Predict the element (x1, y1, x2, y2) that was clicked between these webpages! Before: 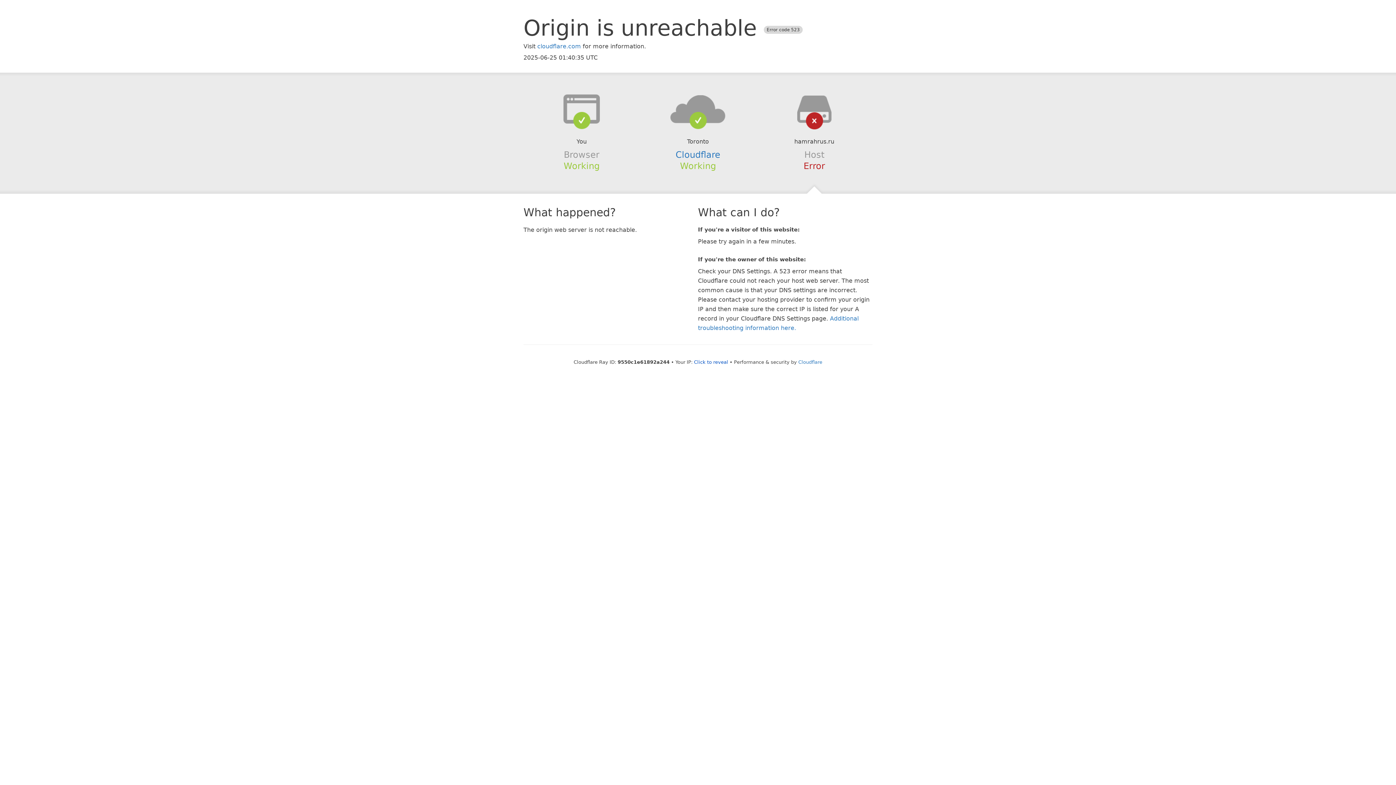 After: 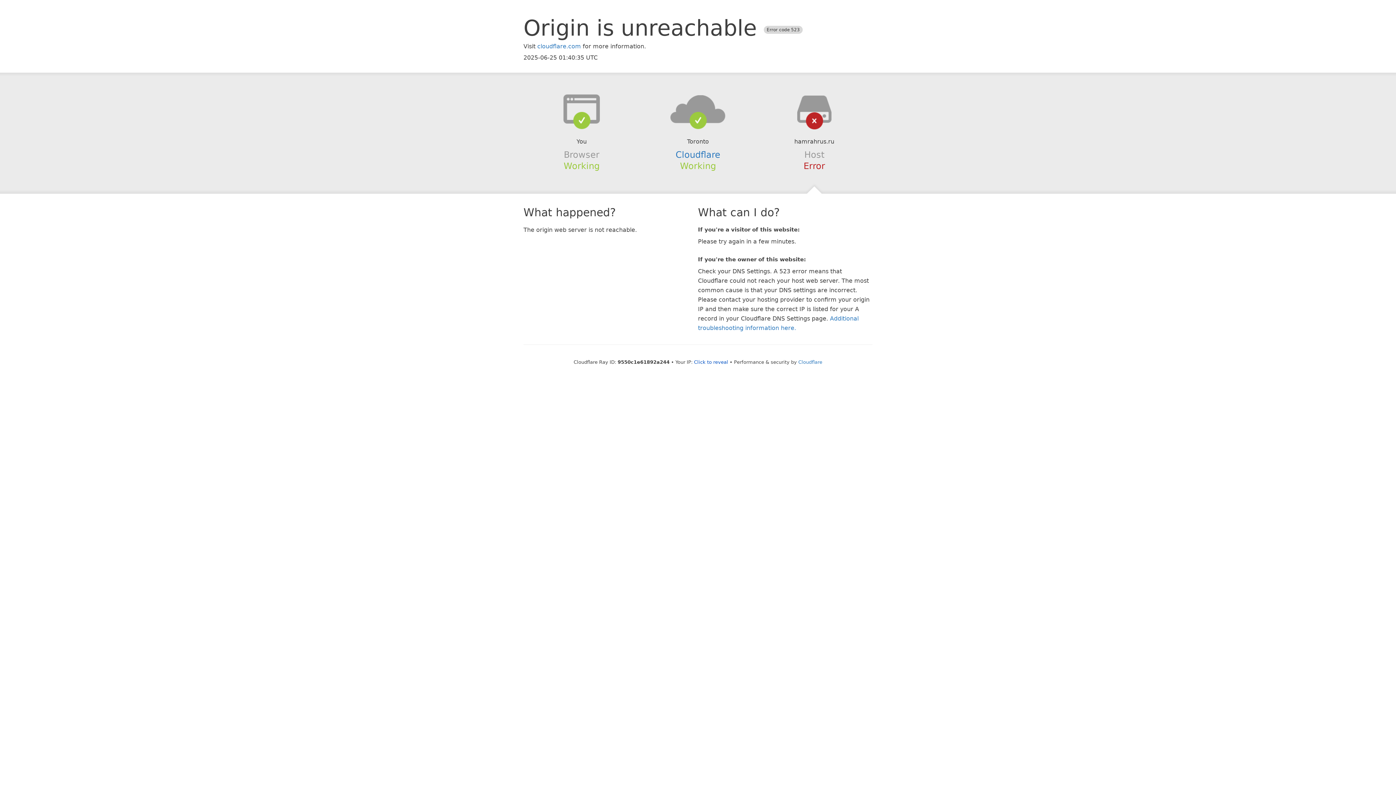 Action: bbox: (639, 94, 756, 123)